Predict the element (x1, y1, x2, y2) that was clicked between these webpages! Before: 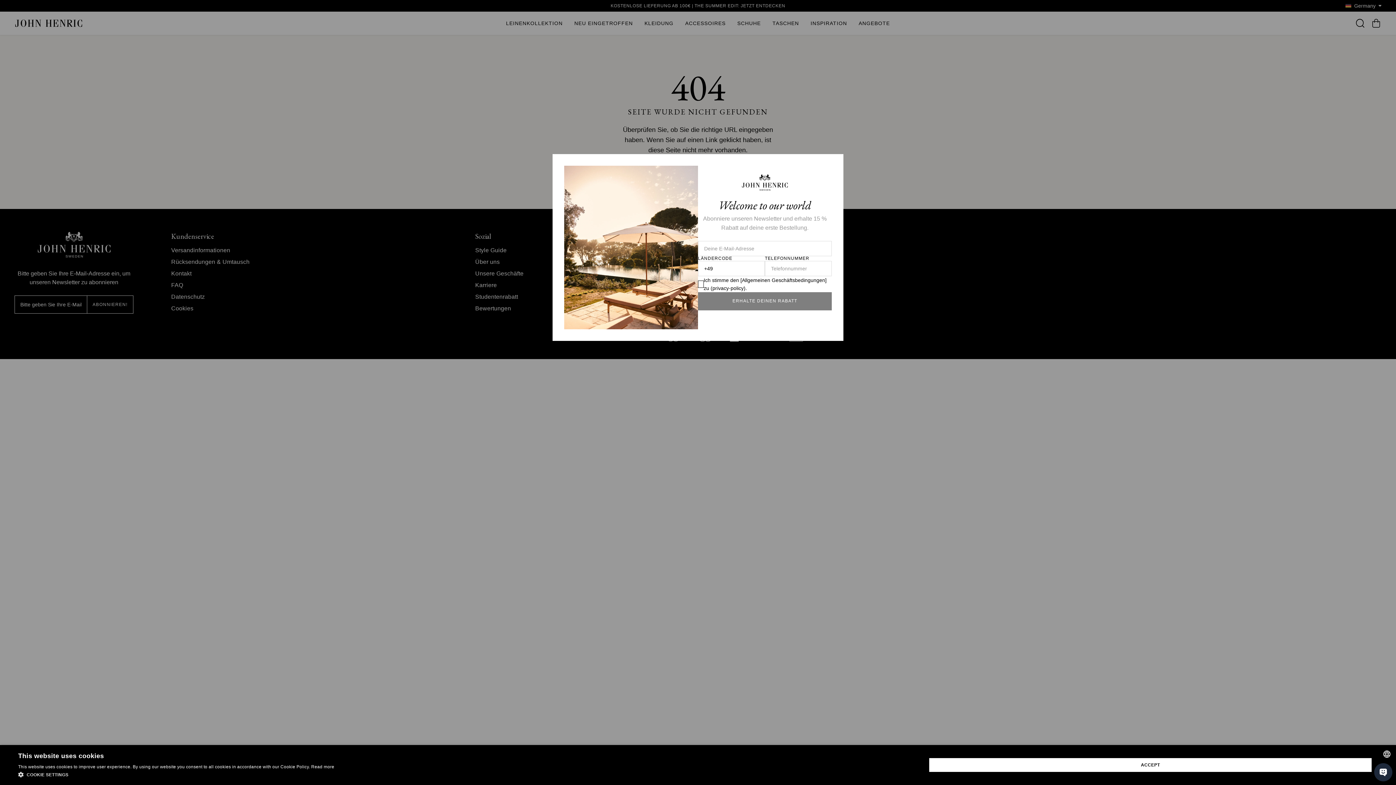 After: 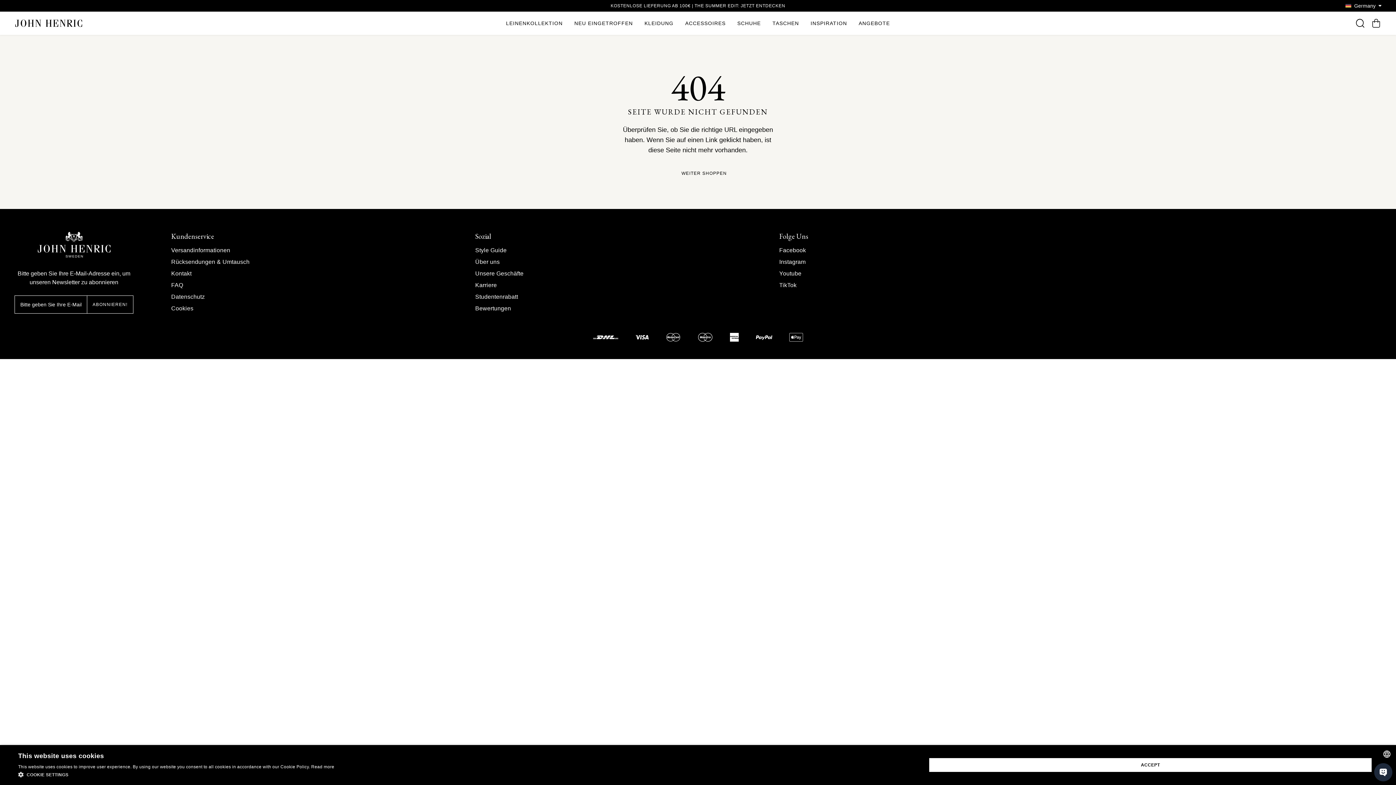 Action: bbox: (825, 165, 832, 172)